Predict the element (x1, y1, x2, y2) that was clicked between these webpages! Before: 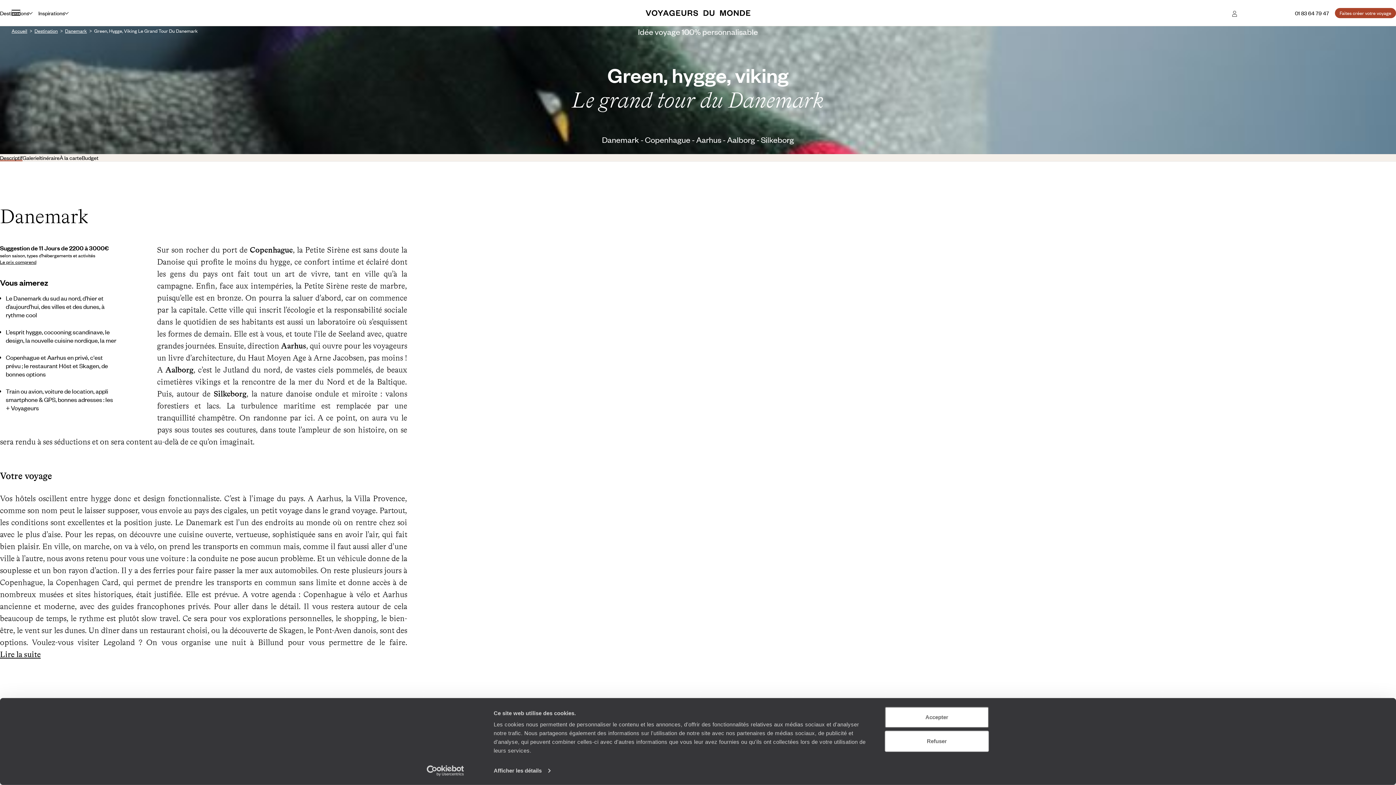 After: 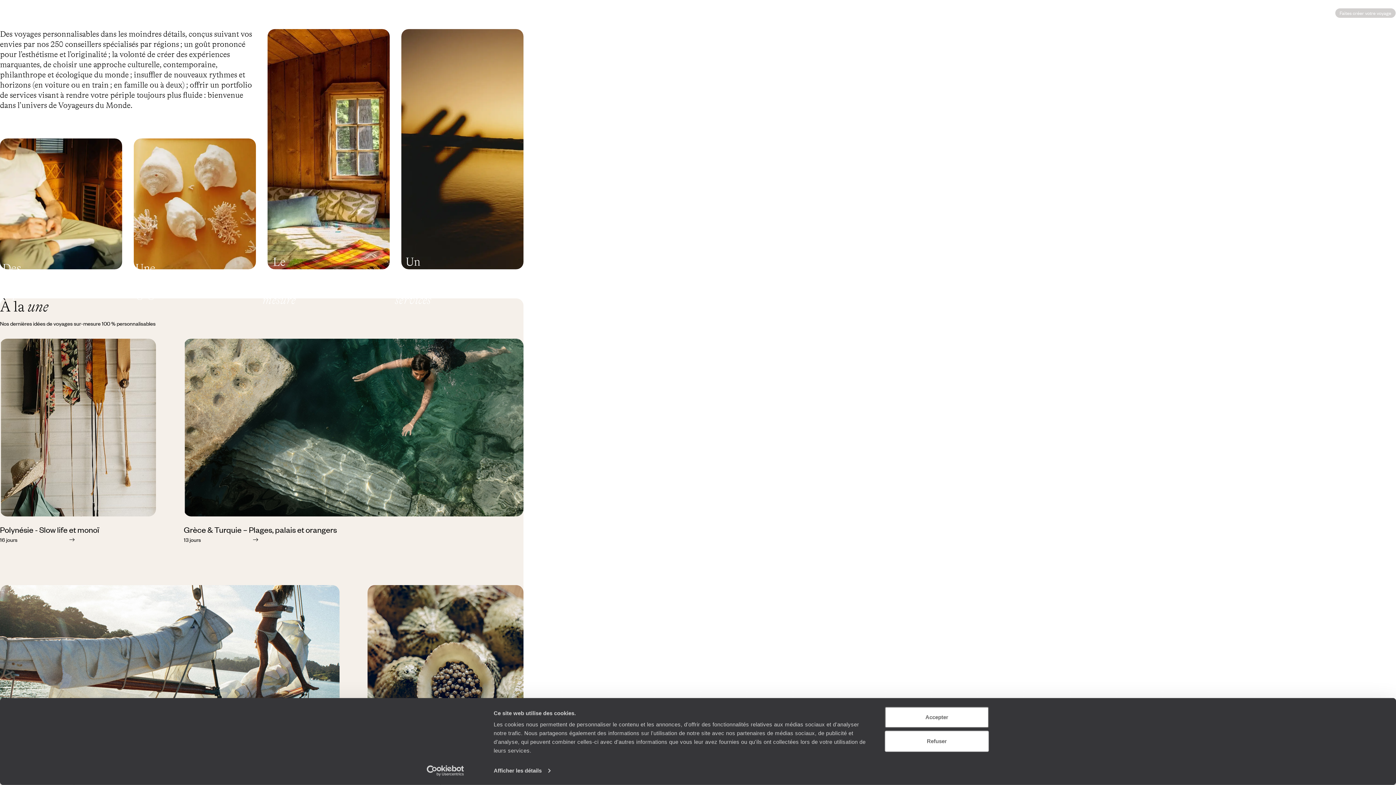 Action: bbox: (643, 10, 752, 15) label: Voyageurs du monde